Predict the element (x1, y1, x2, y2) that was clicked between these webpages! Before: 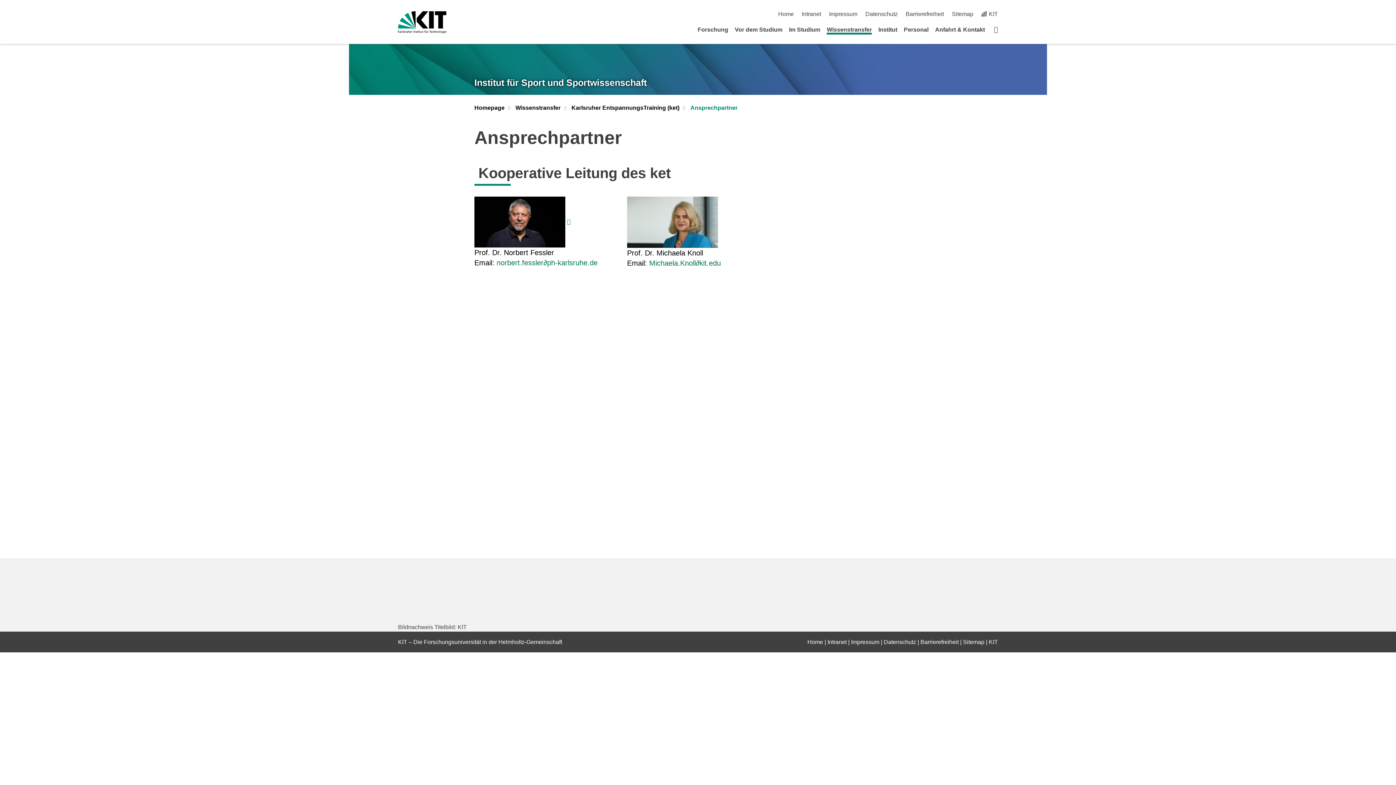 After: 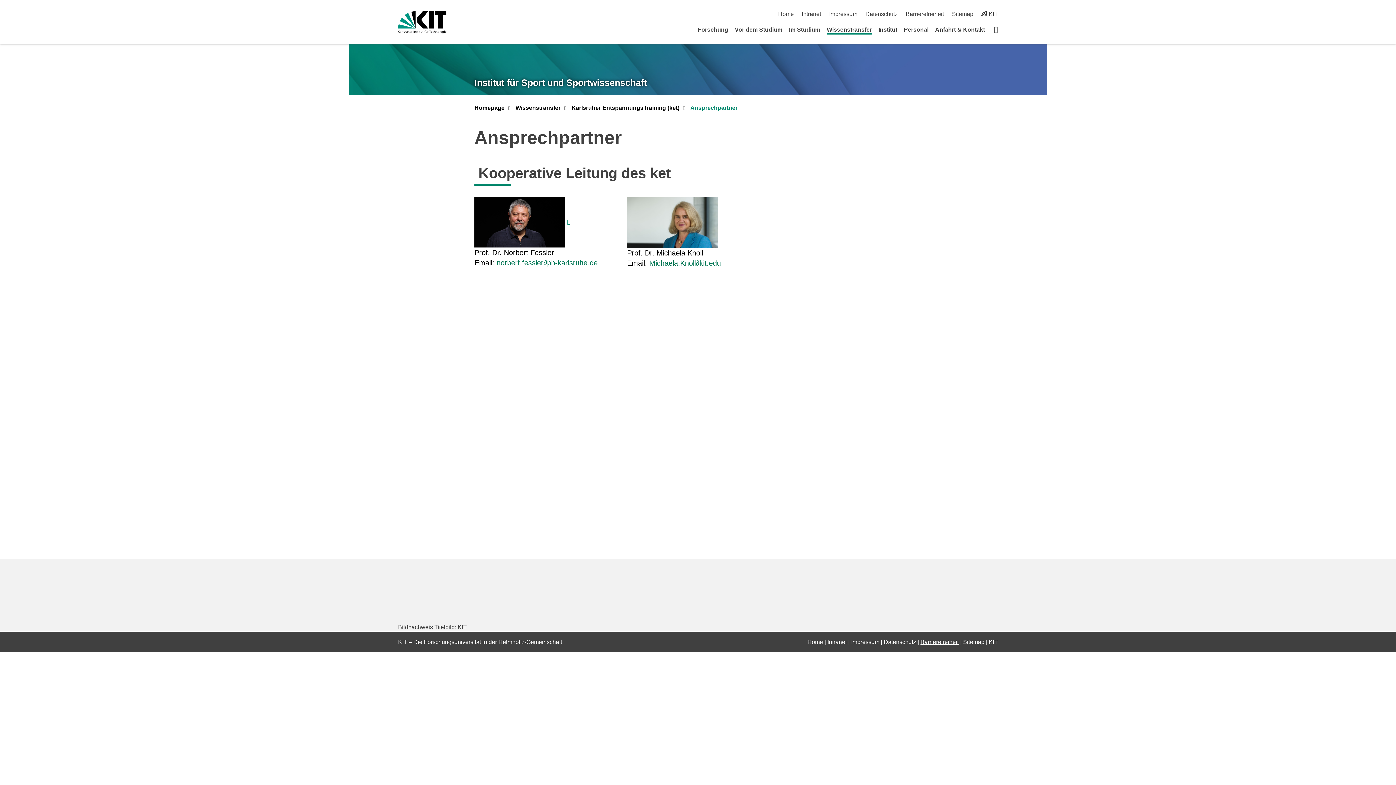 Action: bbox: (920, 639, 958, 645) label: Barrierefreiheit